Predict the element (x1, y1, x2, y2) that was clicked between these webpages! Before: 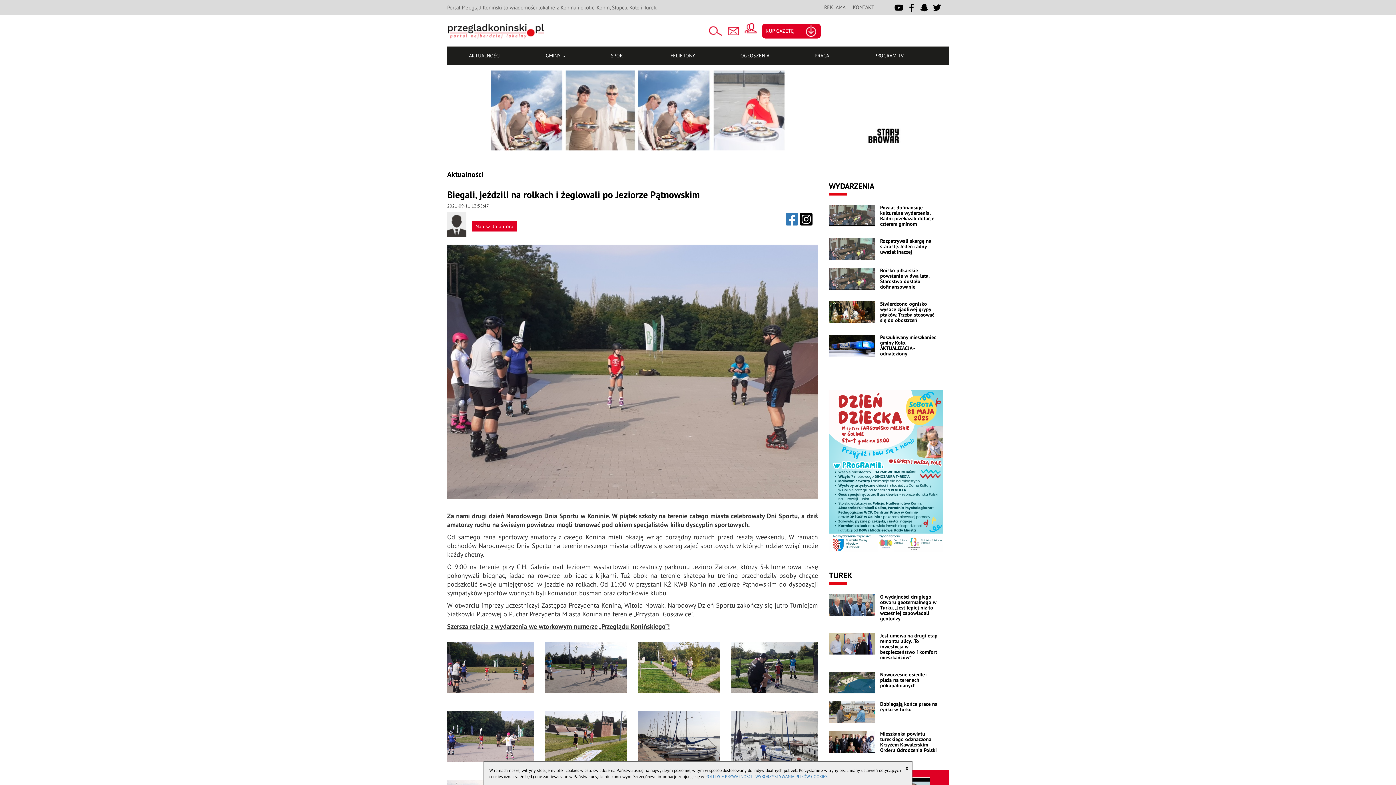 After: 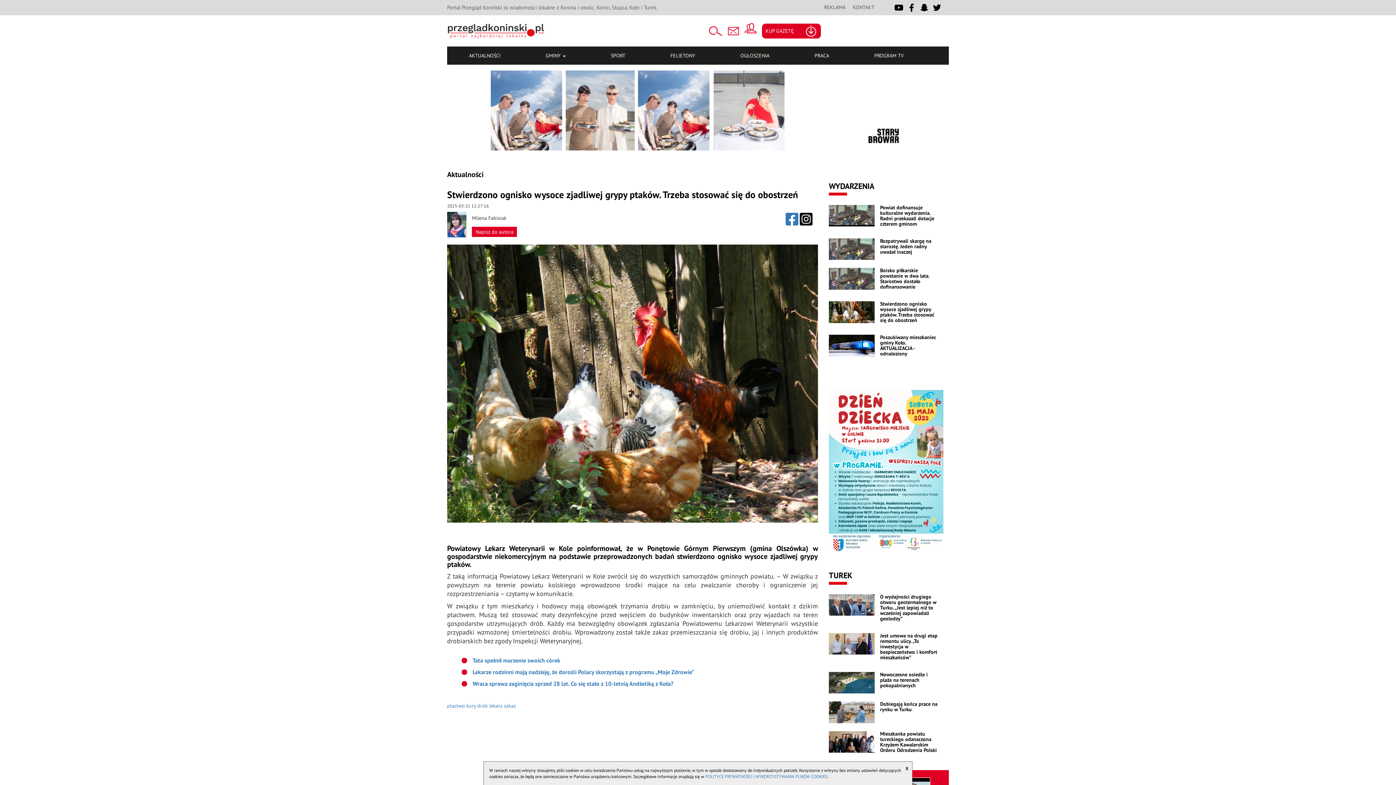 Action: label: Stwierdzono ognisko wysoce zjadliwej grypy ptaków. Trzeba stosować się do obostrzeń bbox: (880, 301, 938, 323)